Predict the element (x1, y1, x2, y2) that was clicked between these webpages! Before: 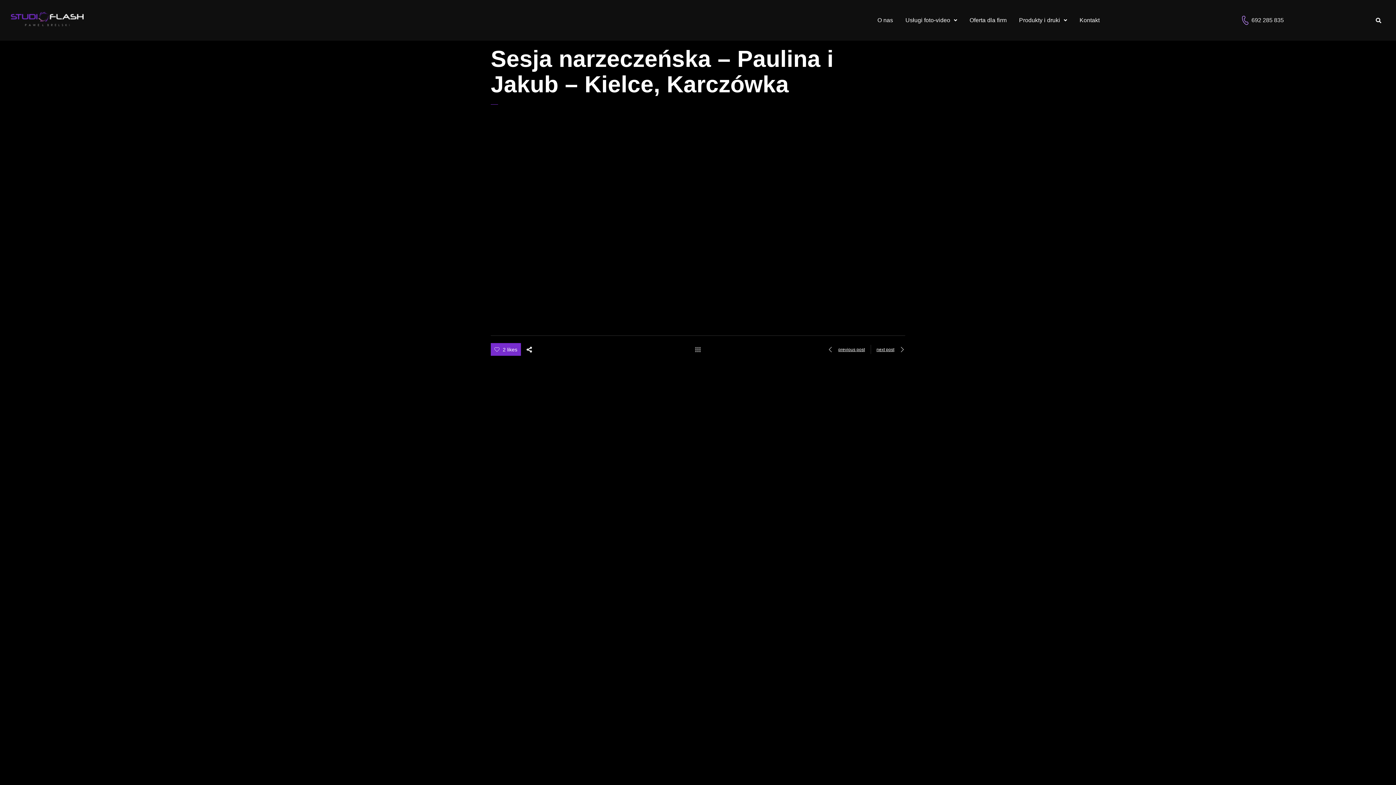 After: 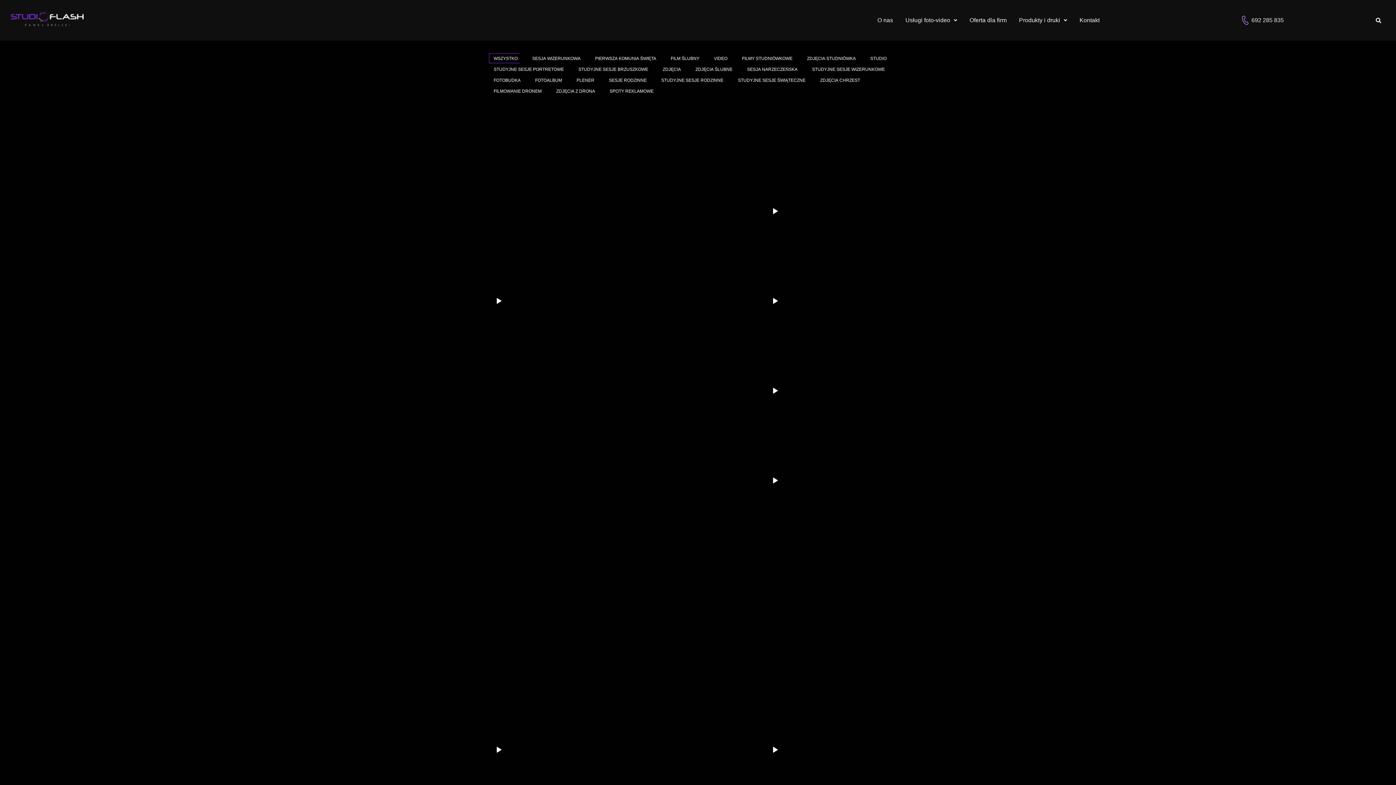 Action: bbox: (695, 346, 701, 352)